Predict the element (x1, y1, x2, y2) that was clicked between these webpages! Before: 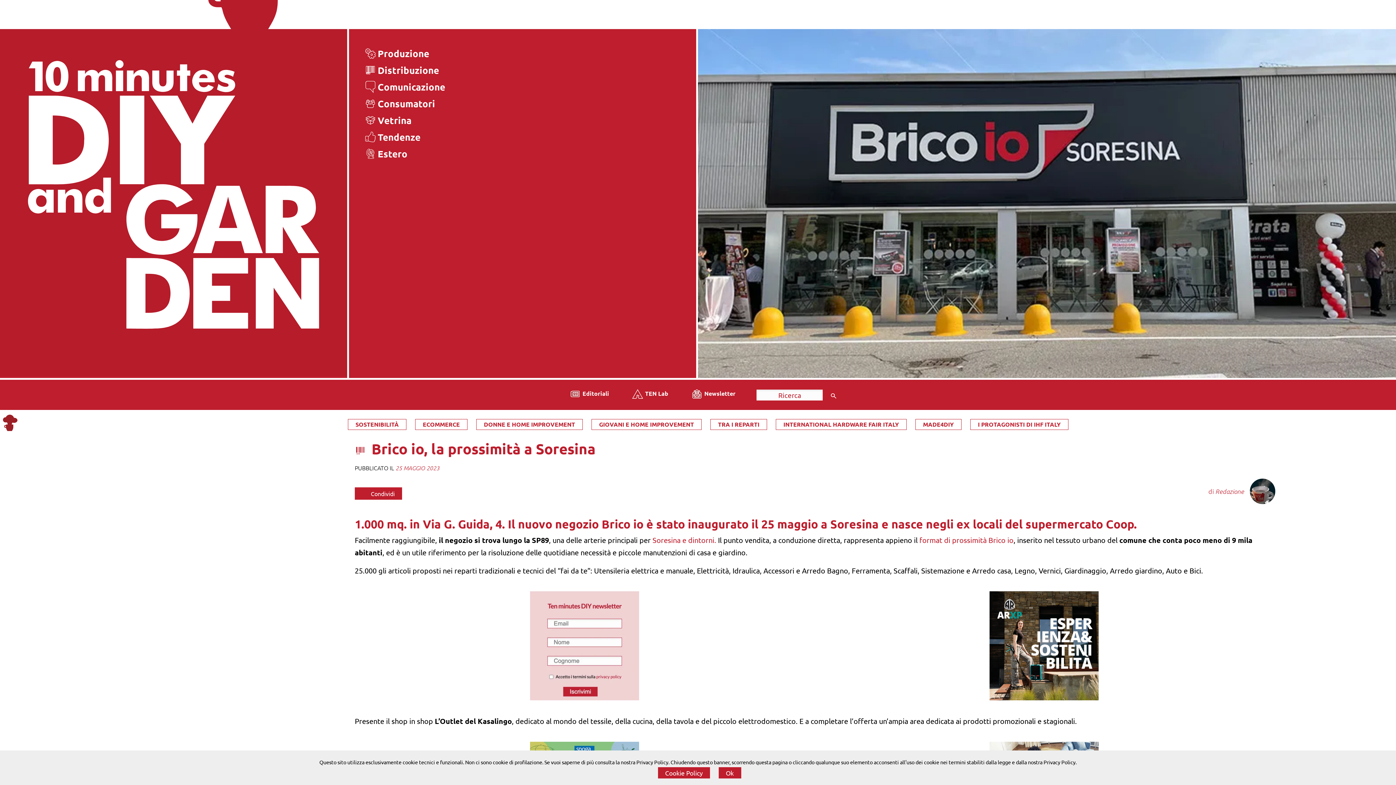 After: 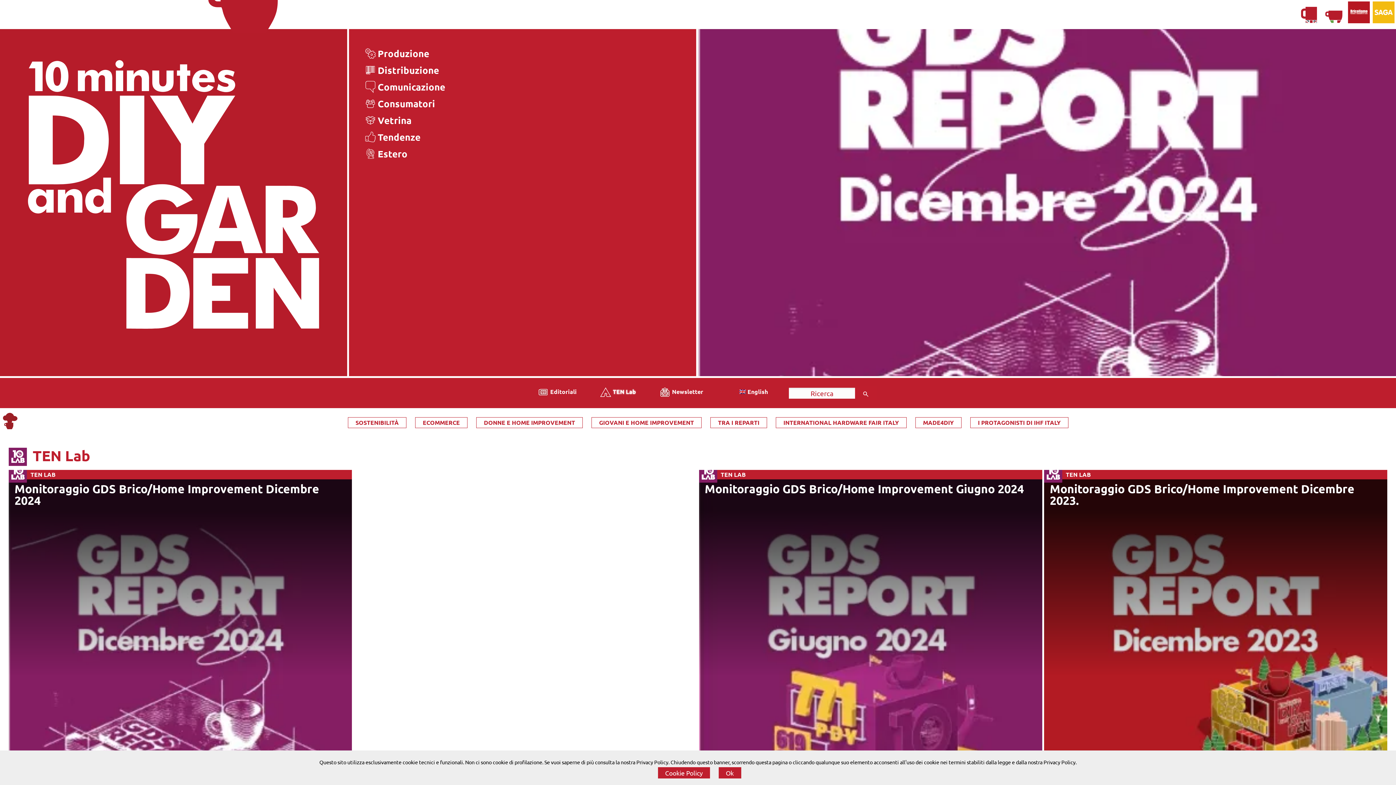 Action: label: TEN Lab bbox: (645, 388, 668, 398)